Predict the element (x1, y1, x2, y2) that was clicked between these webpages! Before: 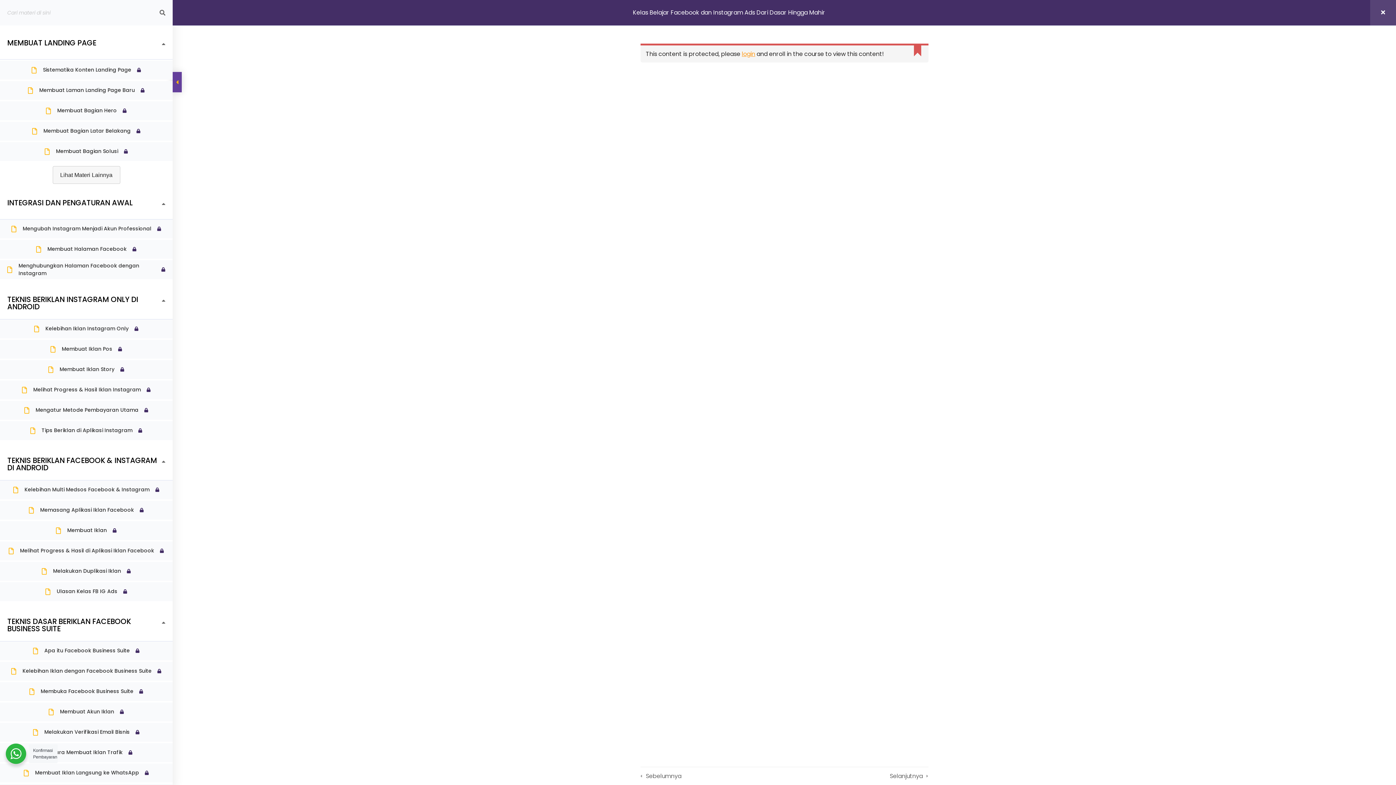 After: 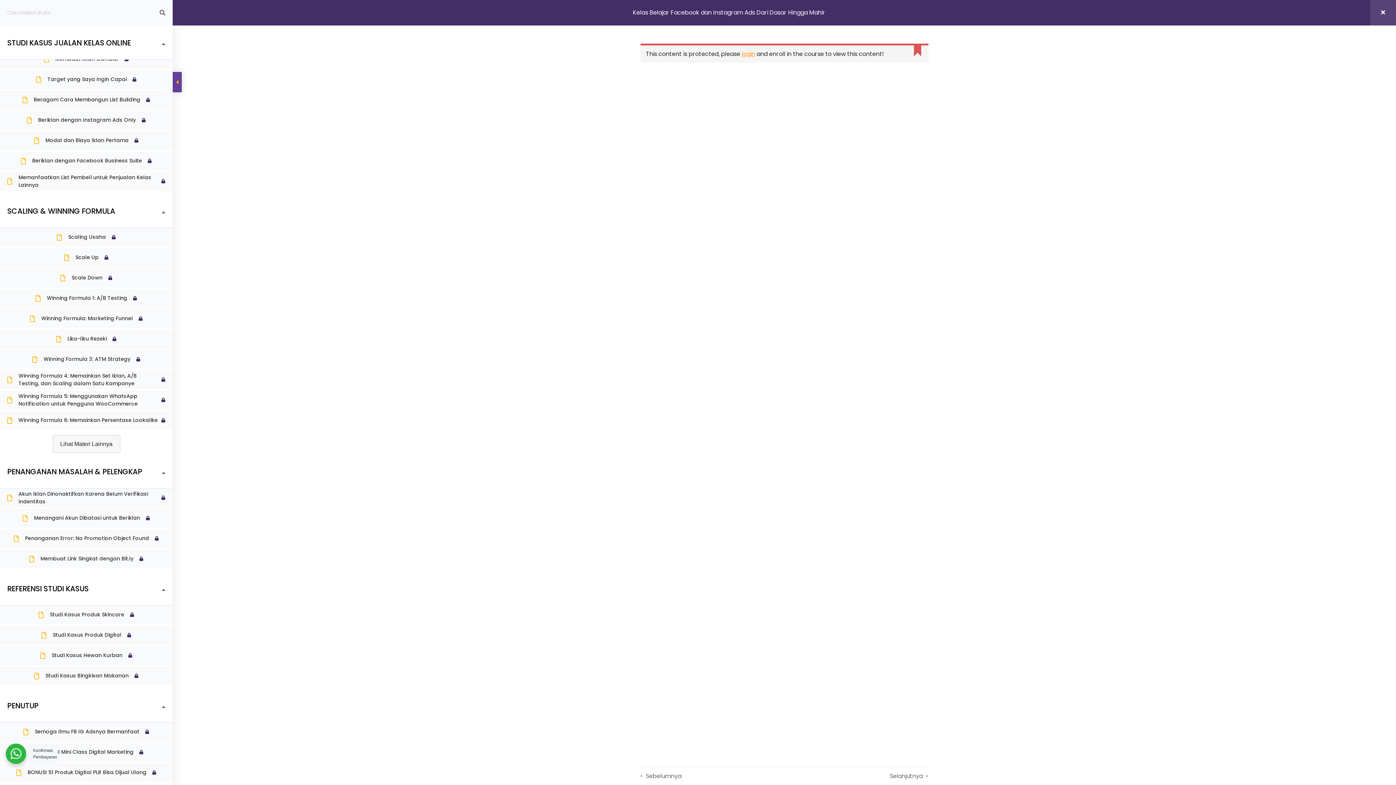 Action: bbox: (159, 0, 165, 25)